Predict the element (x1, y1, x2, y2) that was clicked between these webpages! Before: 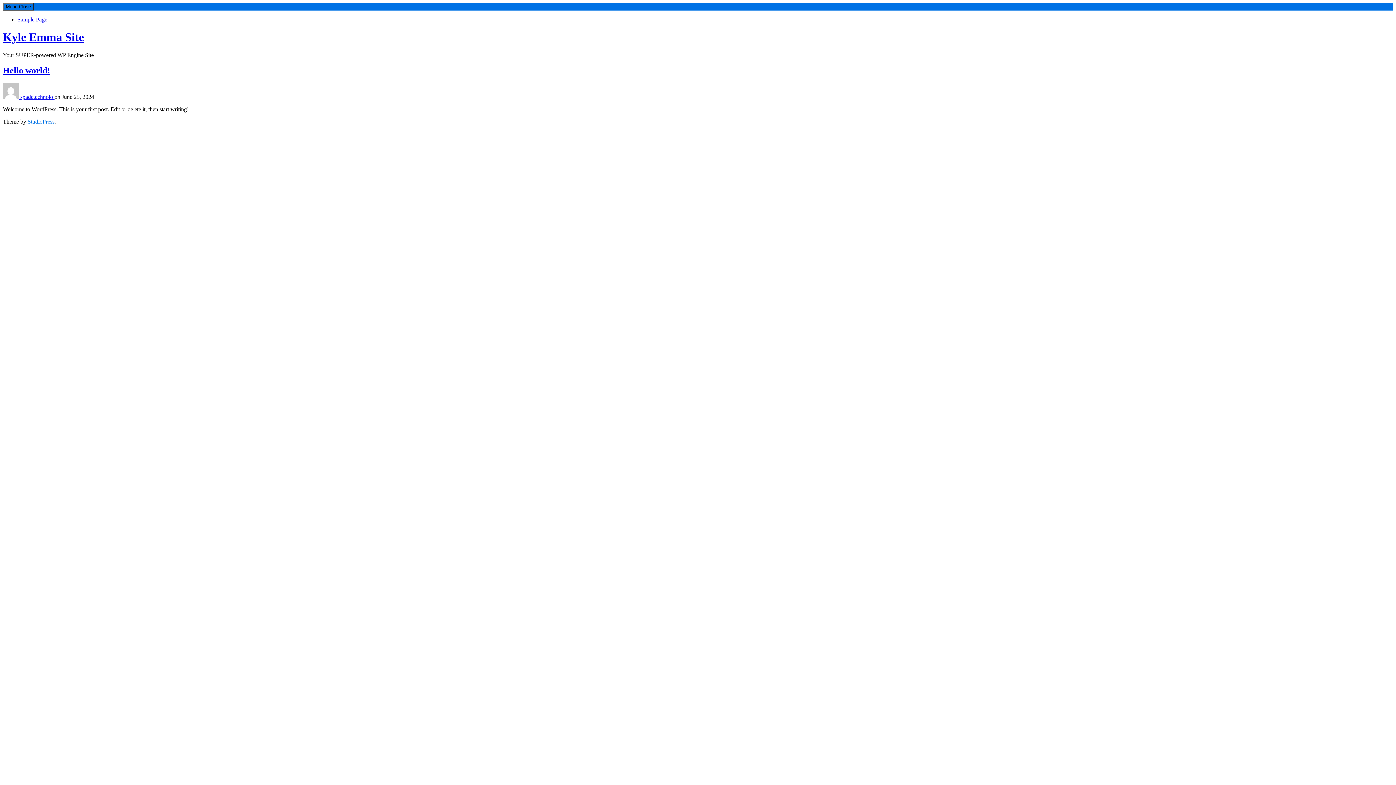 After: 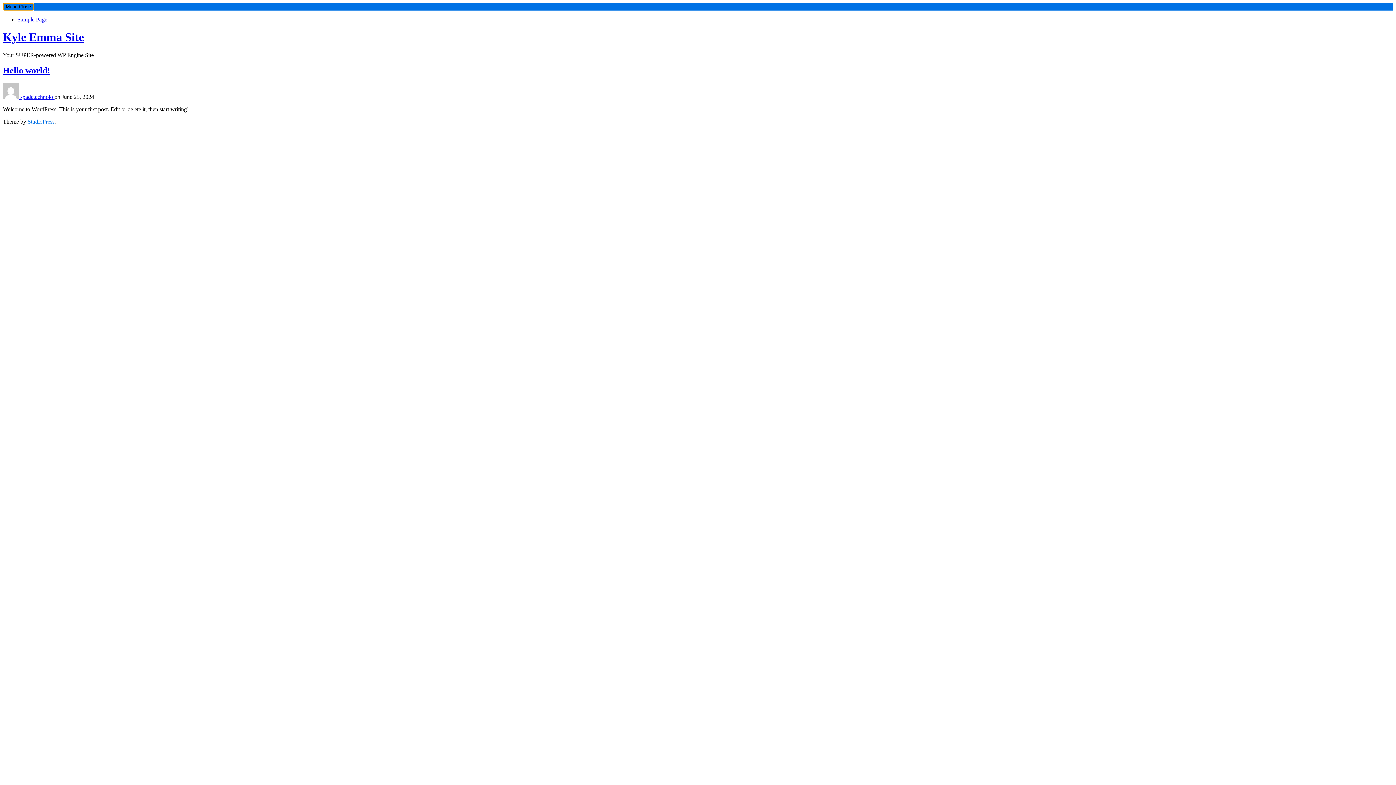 Action: label: Menu Close bbox: (2, 2, 33, 10)